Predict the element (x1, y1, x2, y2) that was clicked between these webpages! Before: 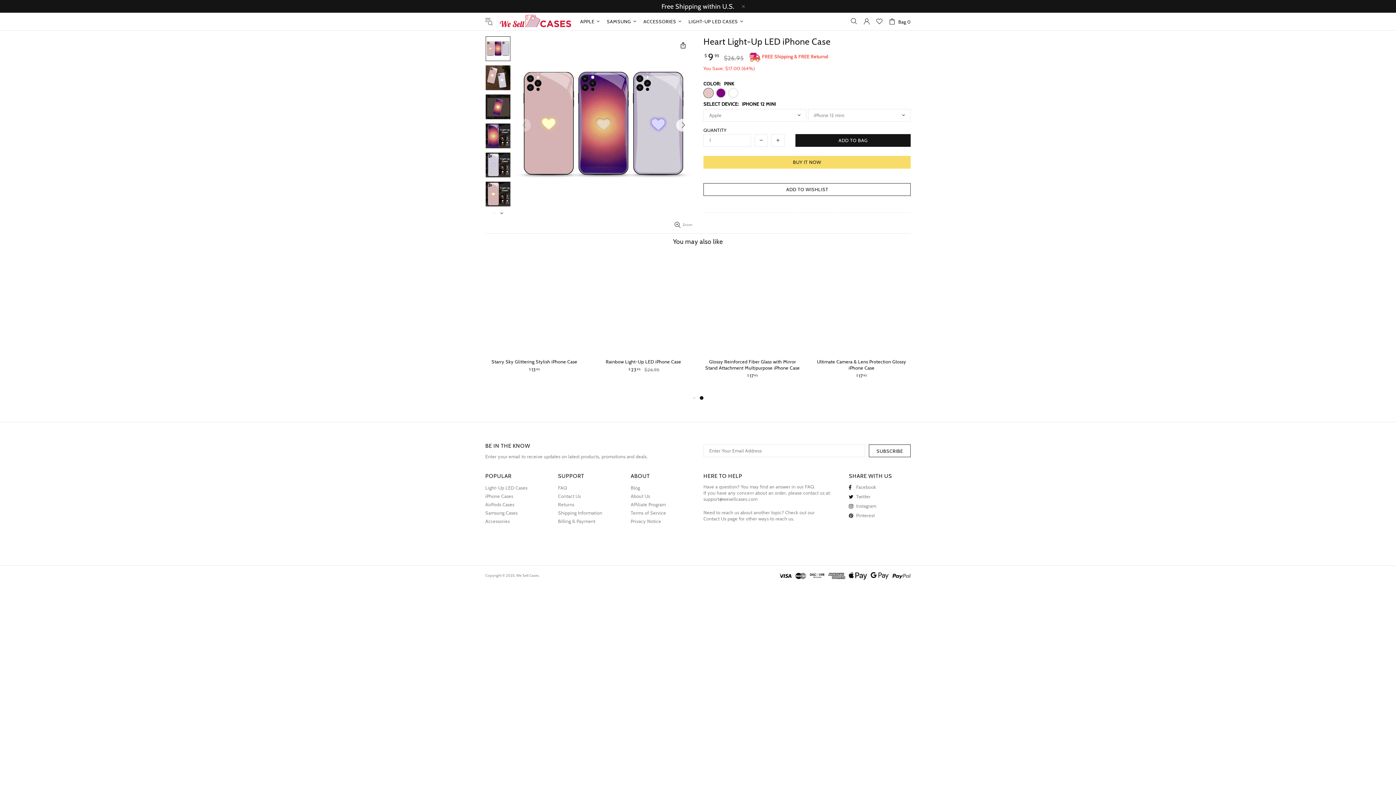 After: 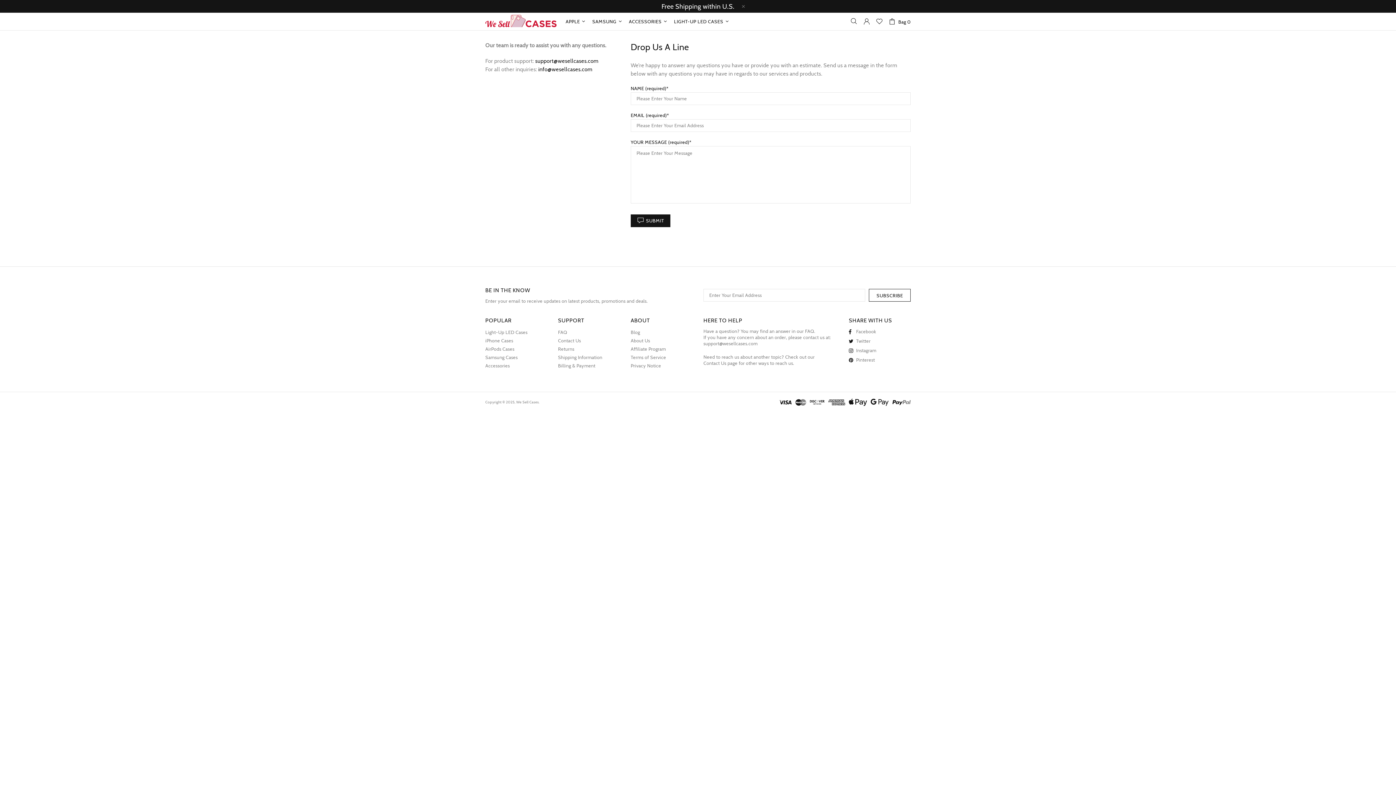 Action: bbox: (558, 487, 581, 494) label: Contact Us